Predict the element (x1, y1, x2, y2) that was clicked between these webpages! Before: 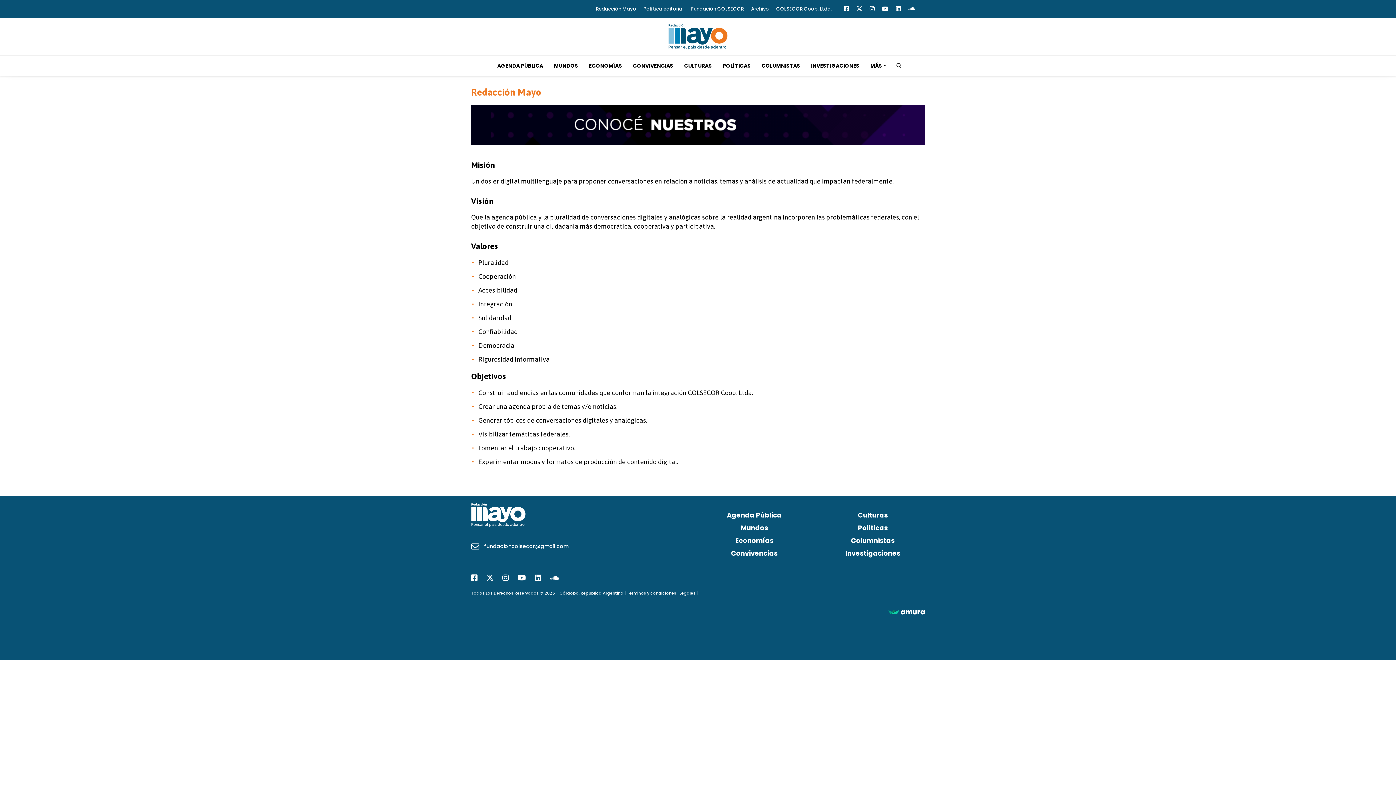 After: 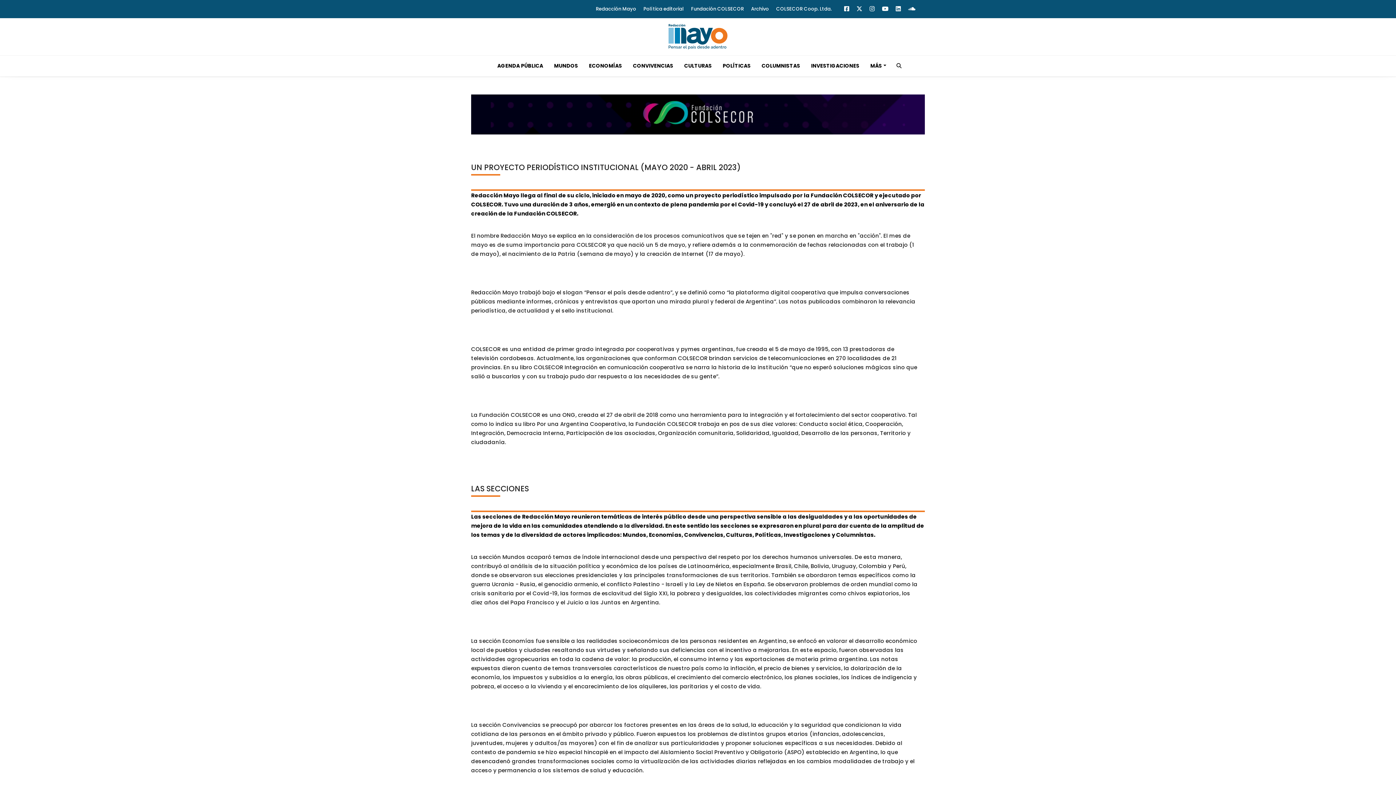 Action: bbox: (471, 503, 693, 526)